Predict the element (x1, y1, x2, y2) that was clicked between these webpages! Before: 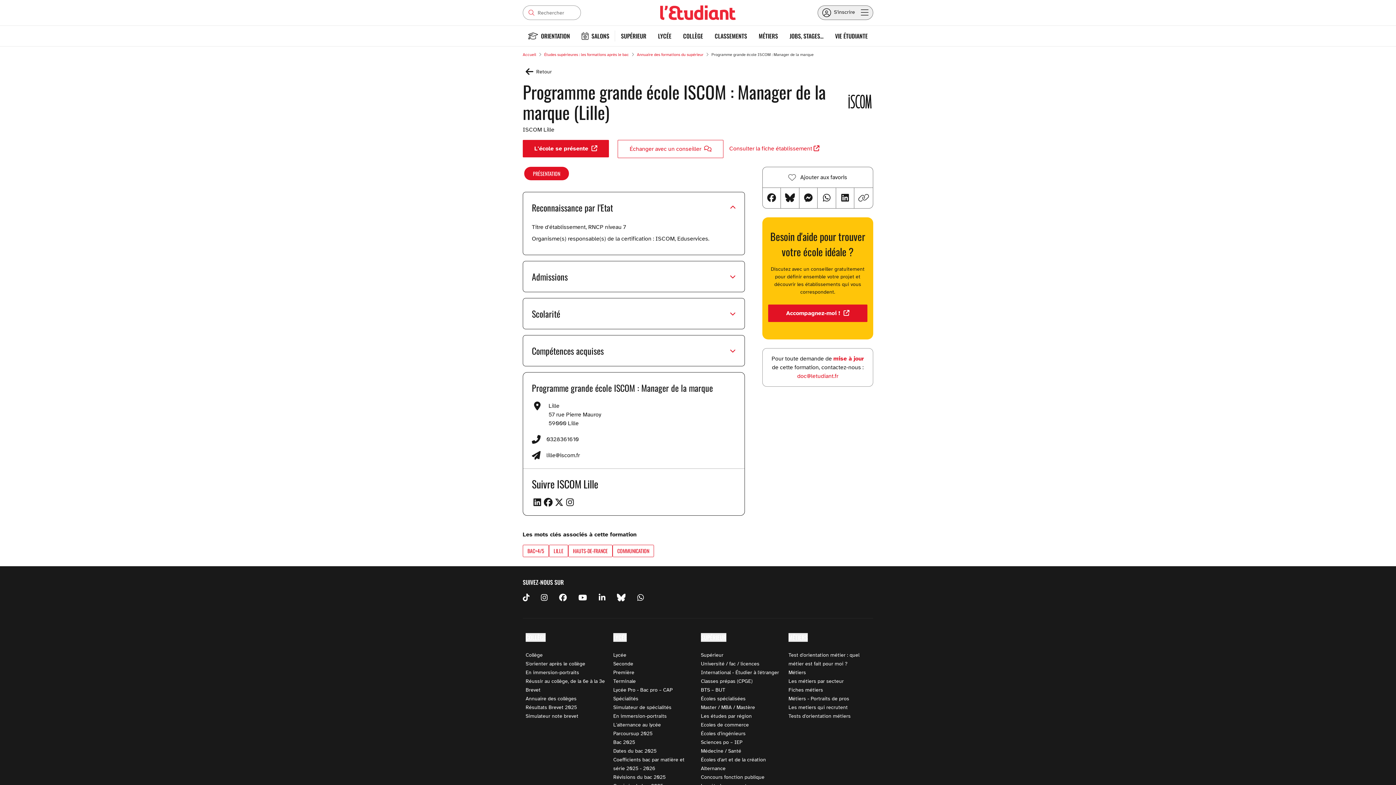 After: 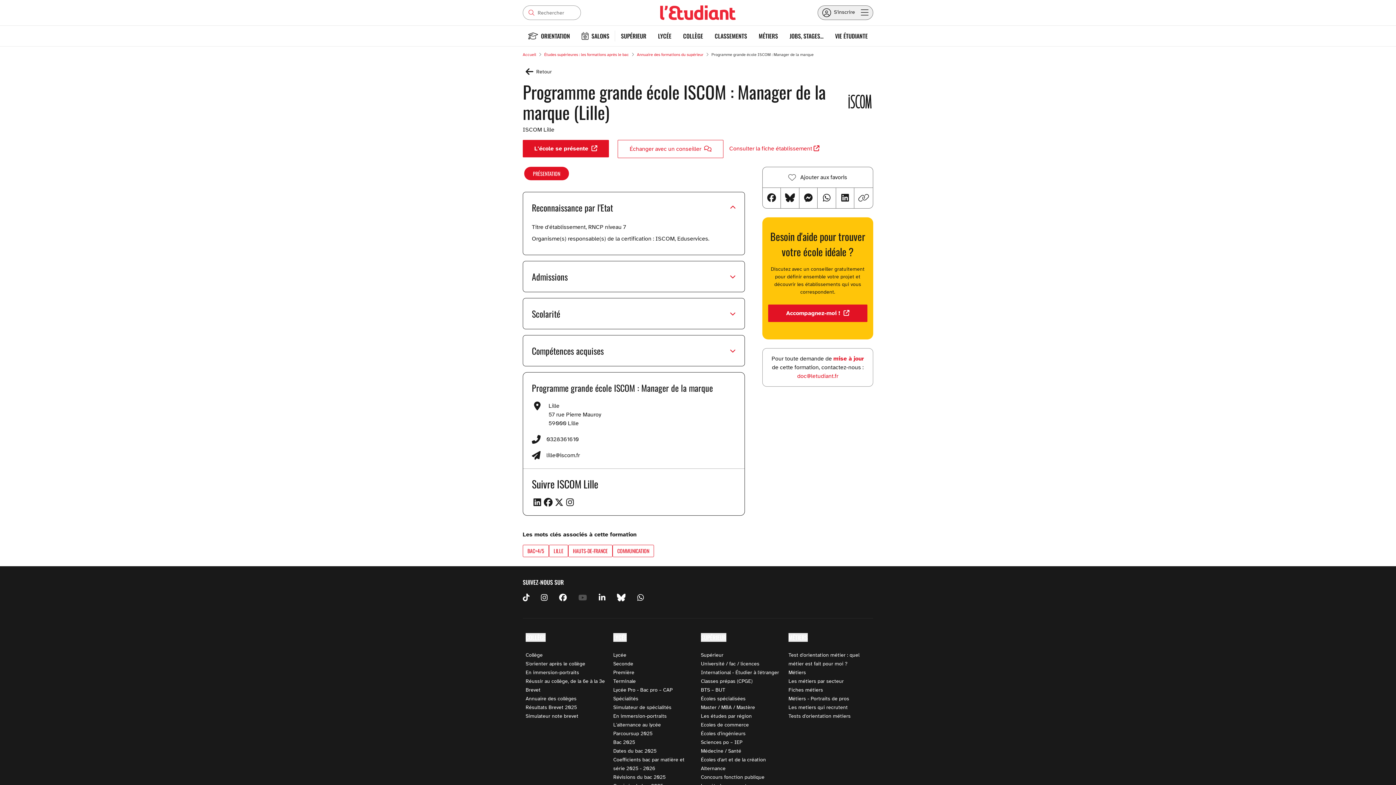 Action: bbox: (578, 593, 598, 602)